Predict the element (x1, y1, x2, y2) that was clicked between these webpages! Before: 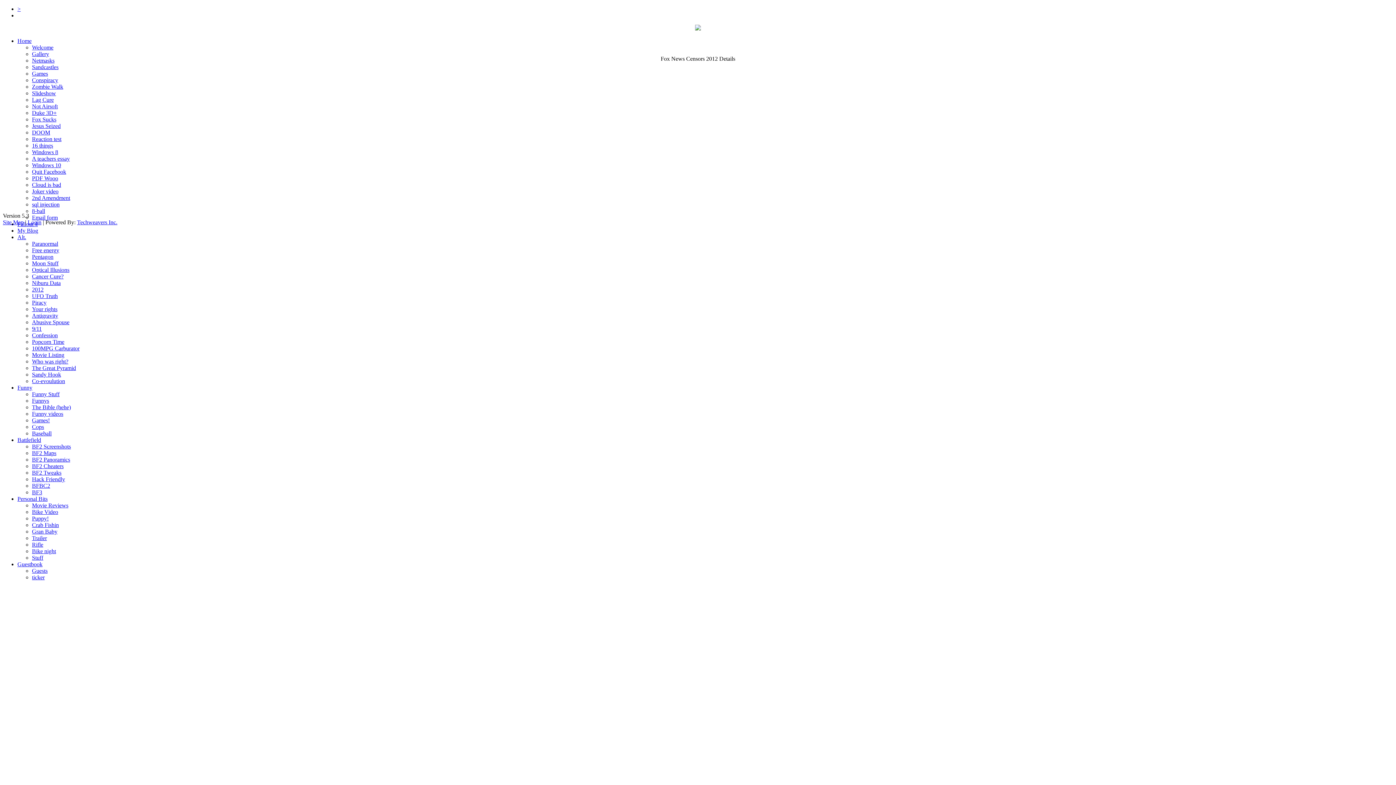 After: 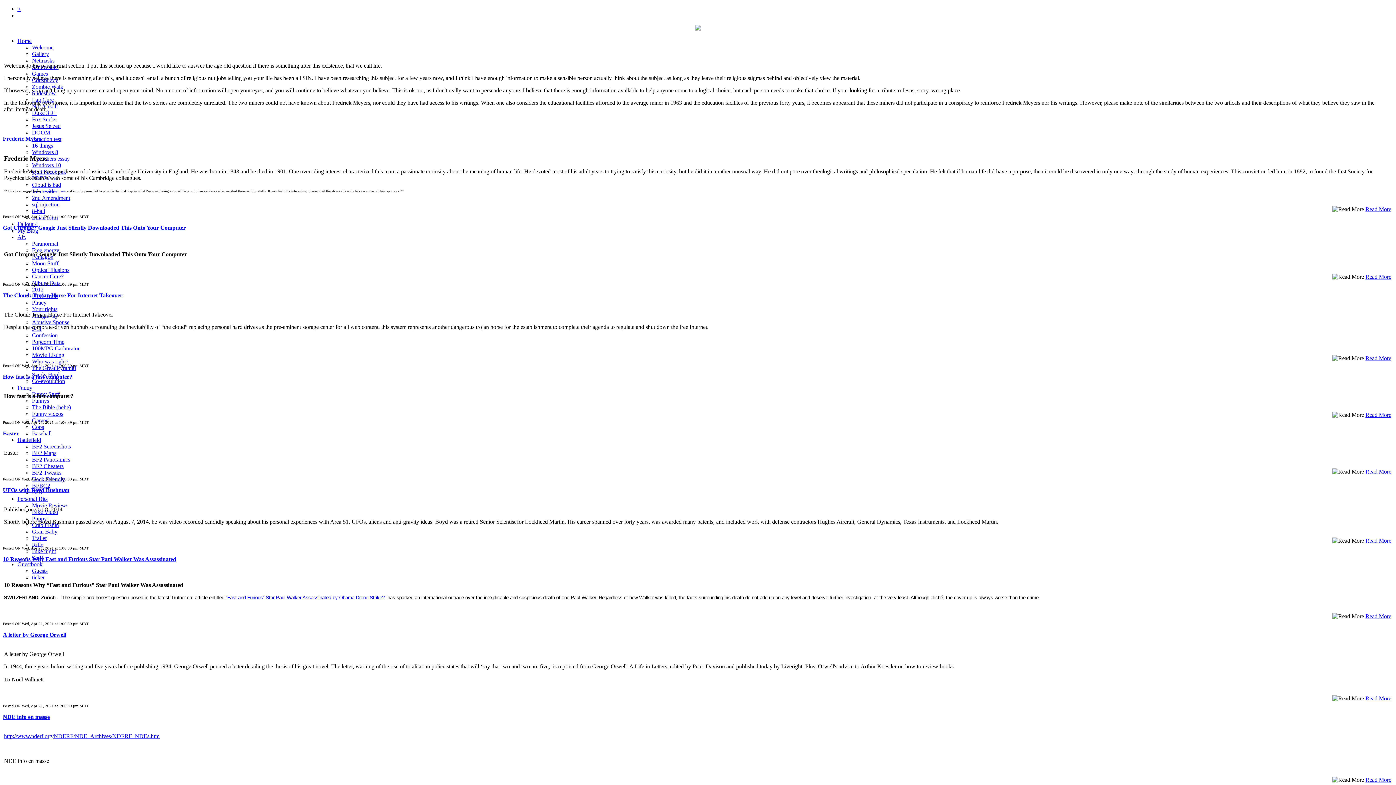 Action: label: Paranormal bbox: (32, 240, 58, 246)